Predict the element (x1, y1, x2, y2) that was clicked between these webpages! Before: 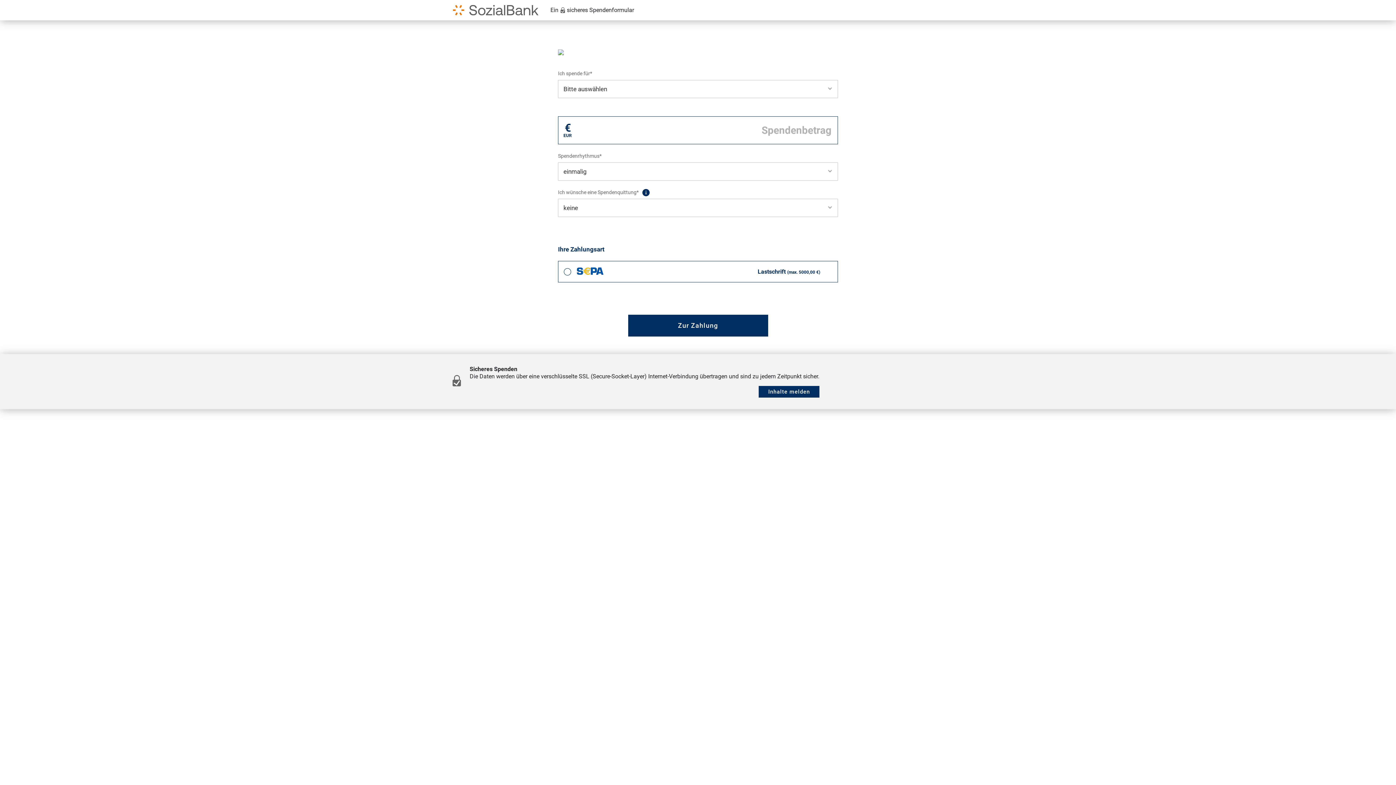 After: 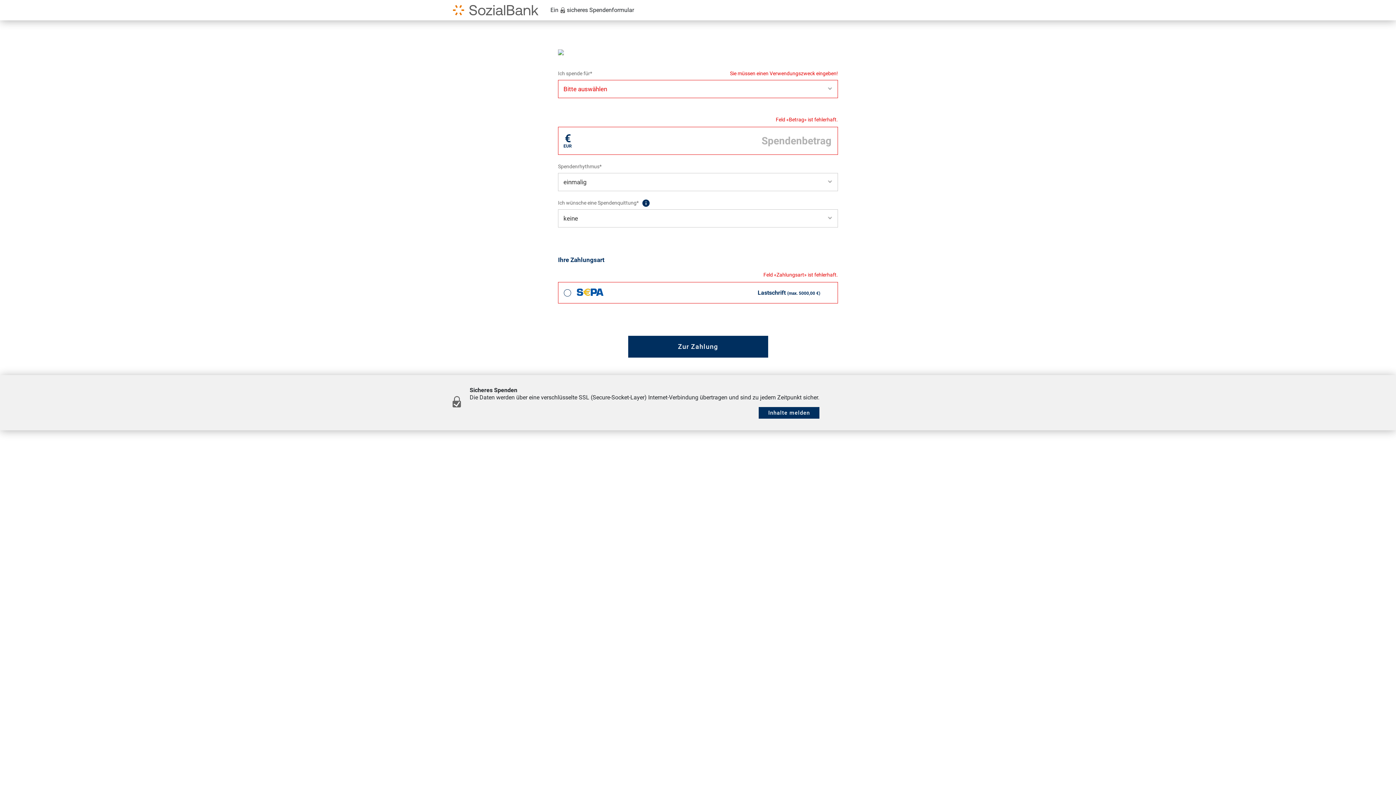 Action: label: Zur Zahlung bbox: (628, 314, 768, 336)